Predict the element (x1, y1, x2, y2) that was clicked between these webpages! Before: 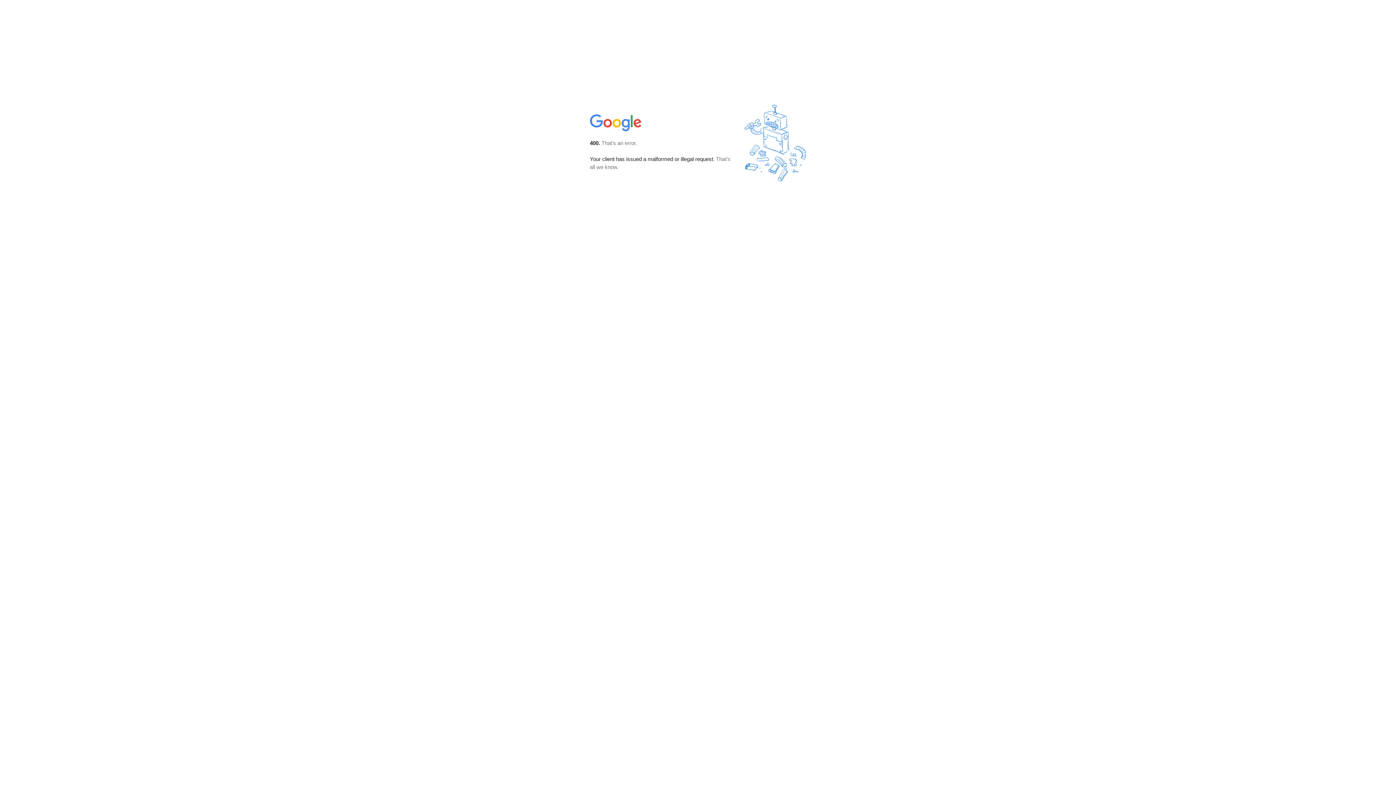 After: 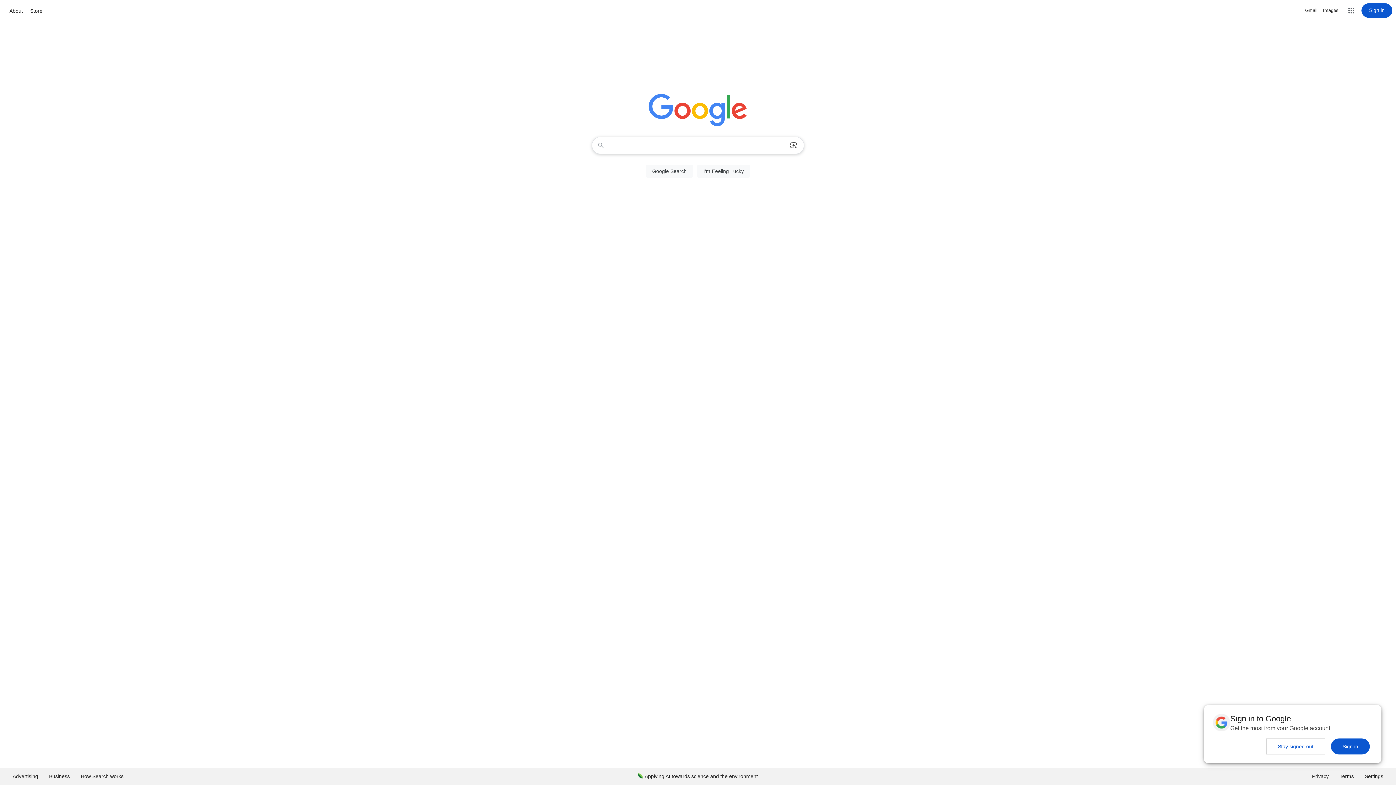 Action: bbox: (590, 127, 642, 134)